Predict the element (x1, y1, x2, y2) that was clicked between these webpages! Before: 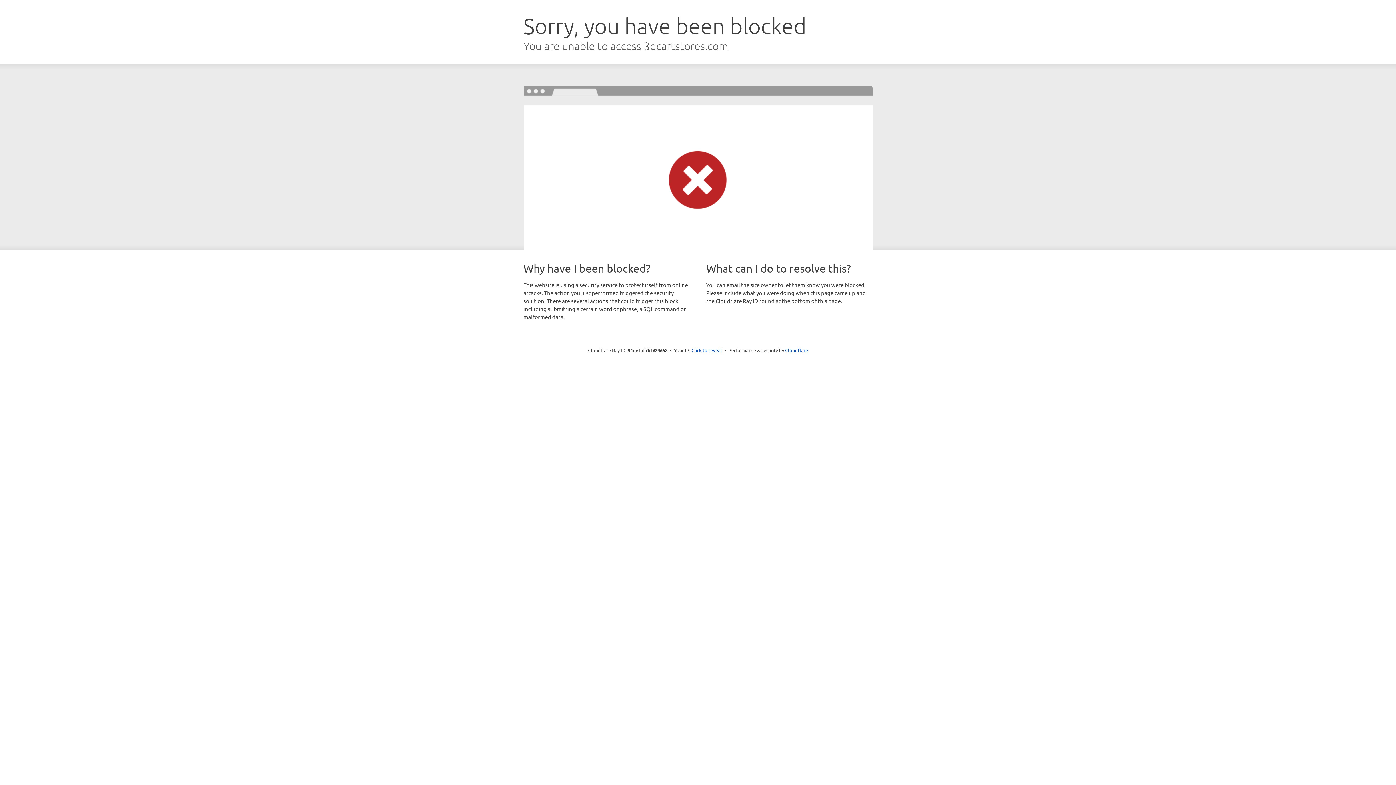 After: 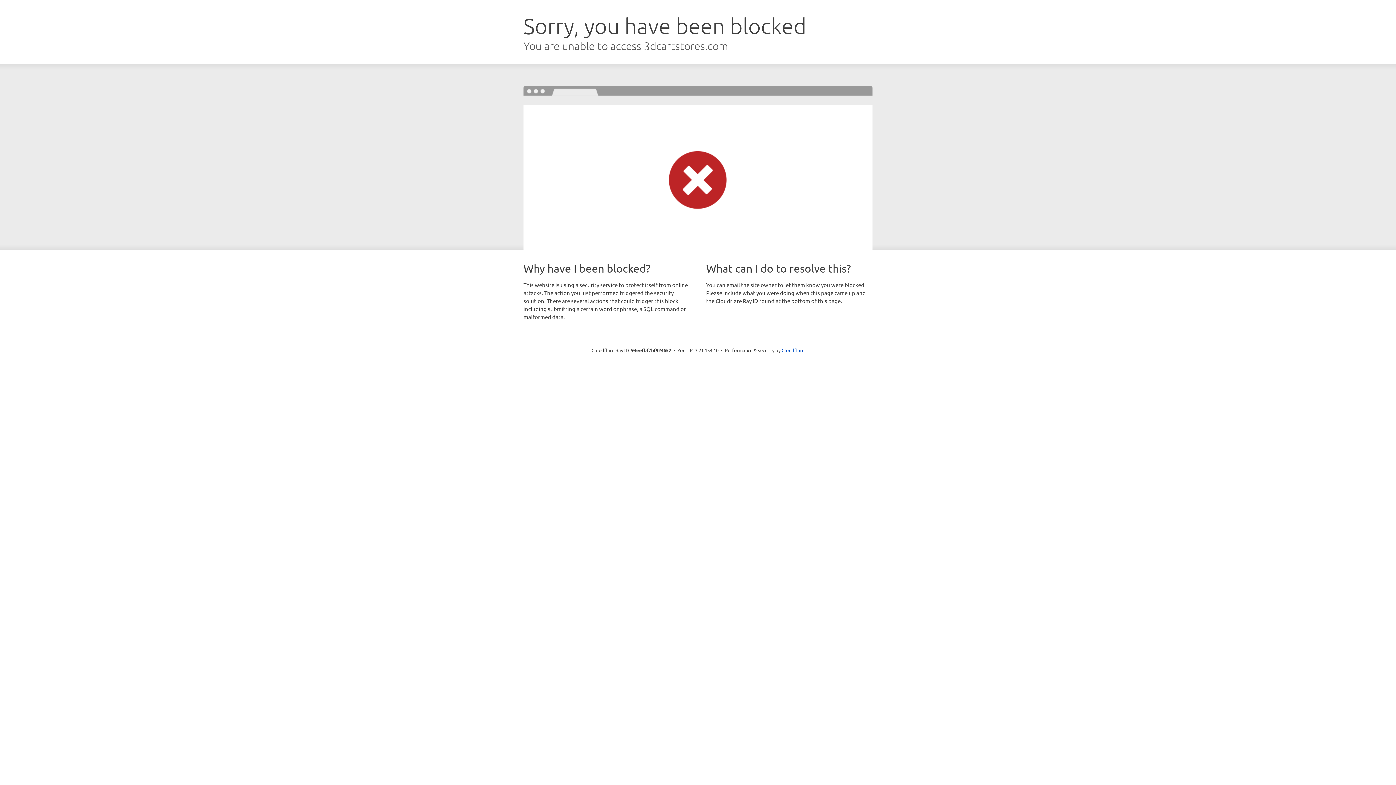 Action: bbox: (691, 346, 722, 353) label: Click to reveal